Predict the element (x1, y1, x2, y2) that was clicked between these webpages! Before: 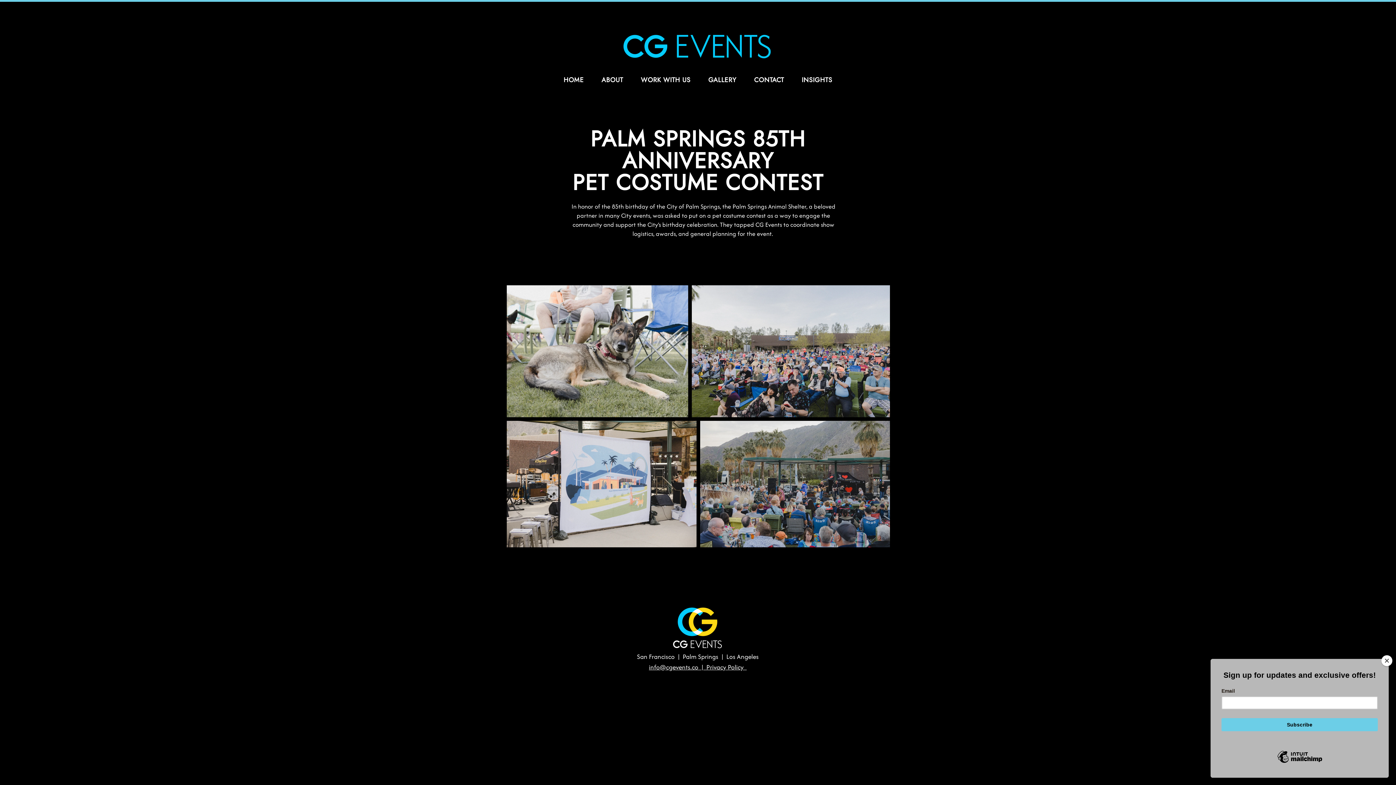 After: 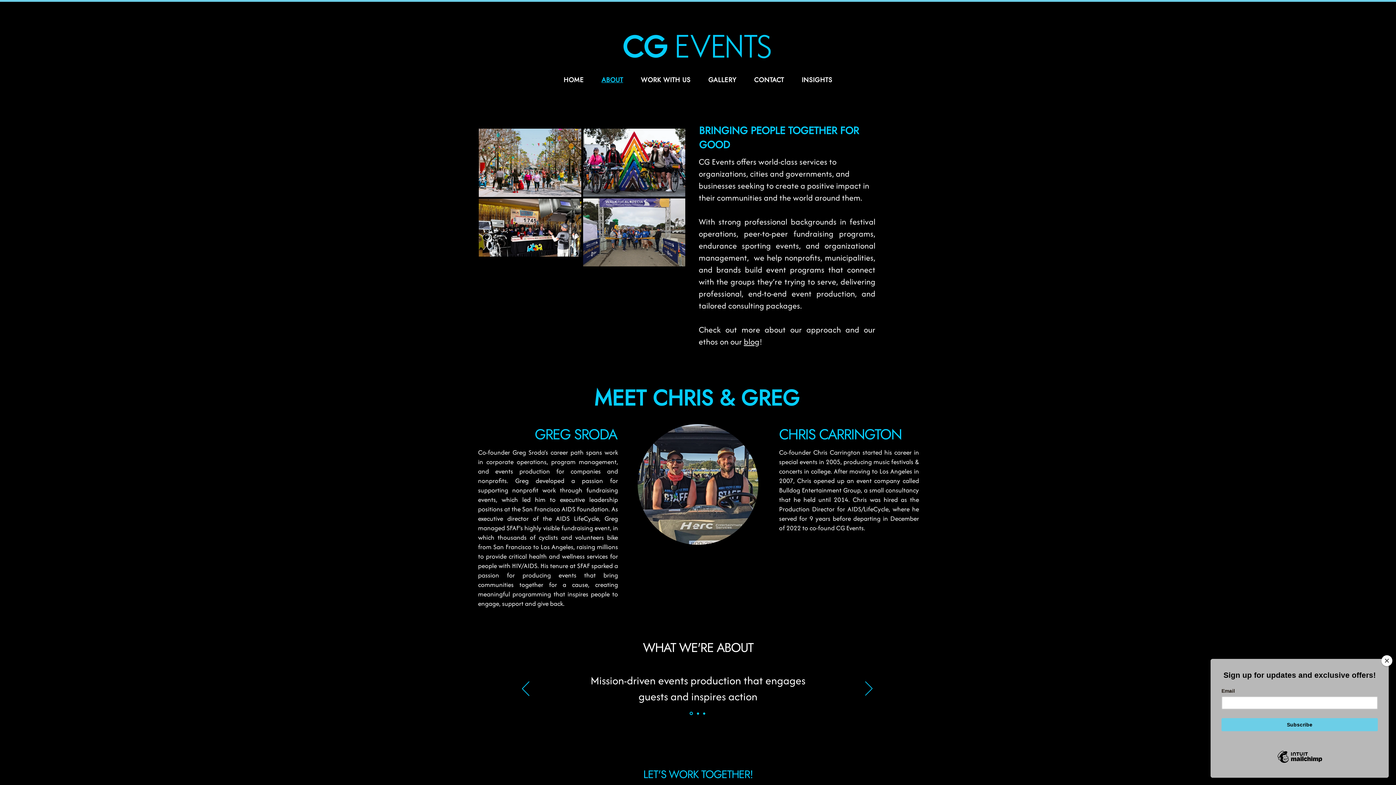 Action: label: ABOUT bbox: (594, 71, 630, 88)